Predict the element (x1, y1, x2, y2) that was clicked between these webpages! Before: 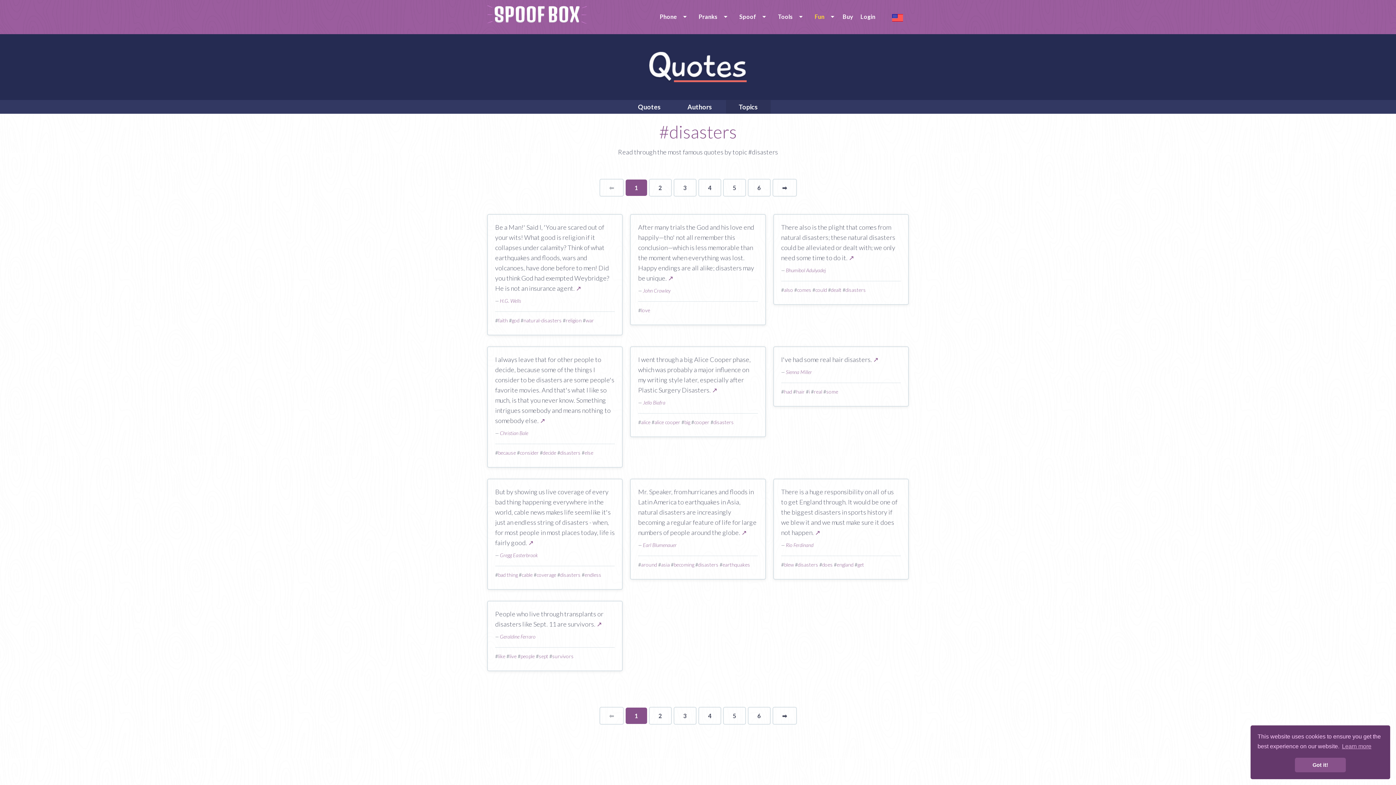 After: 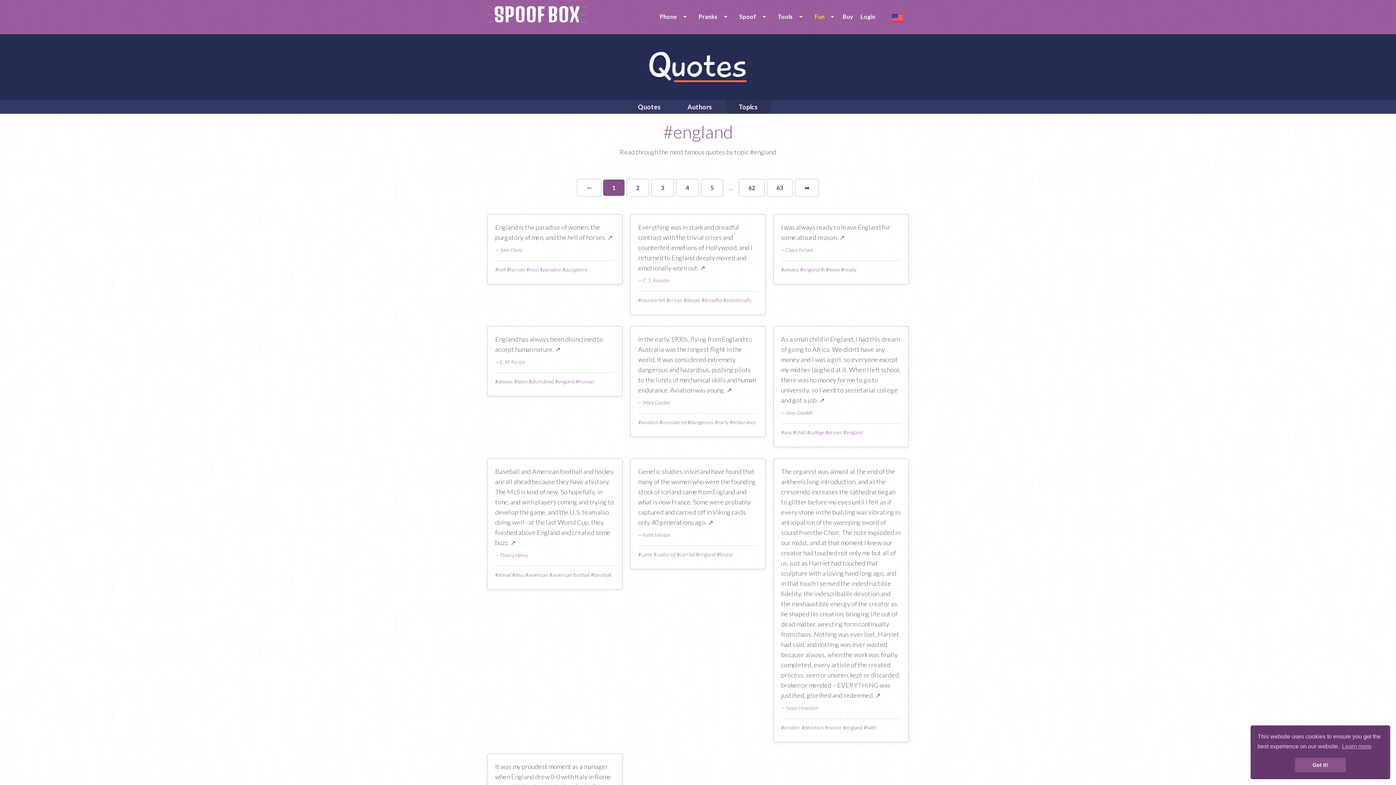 Action: bbox: (836, 561, 853, 568) label: england